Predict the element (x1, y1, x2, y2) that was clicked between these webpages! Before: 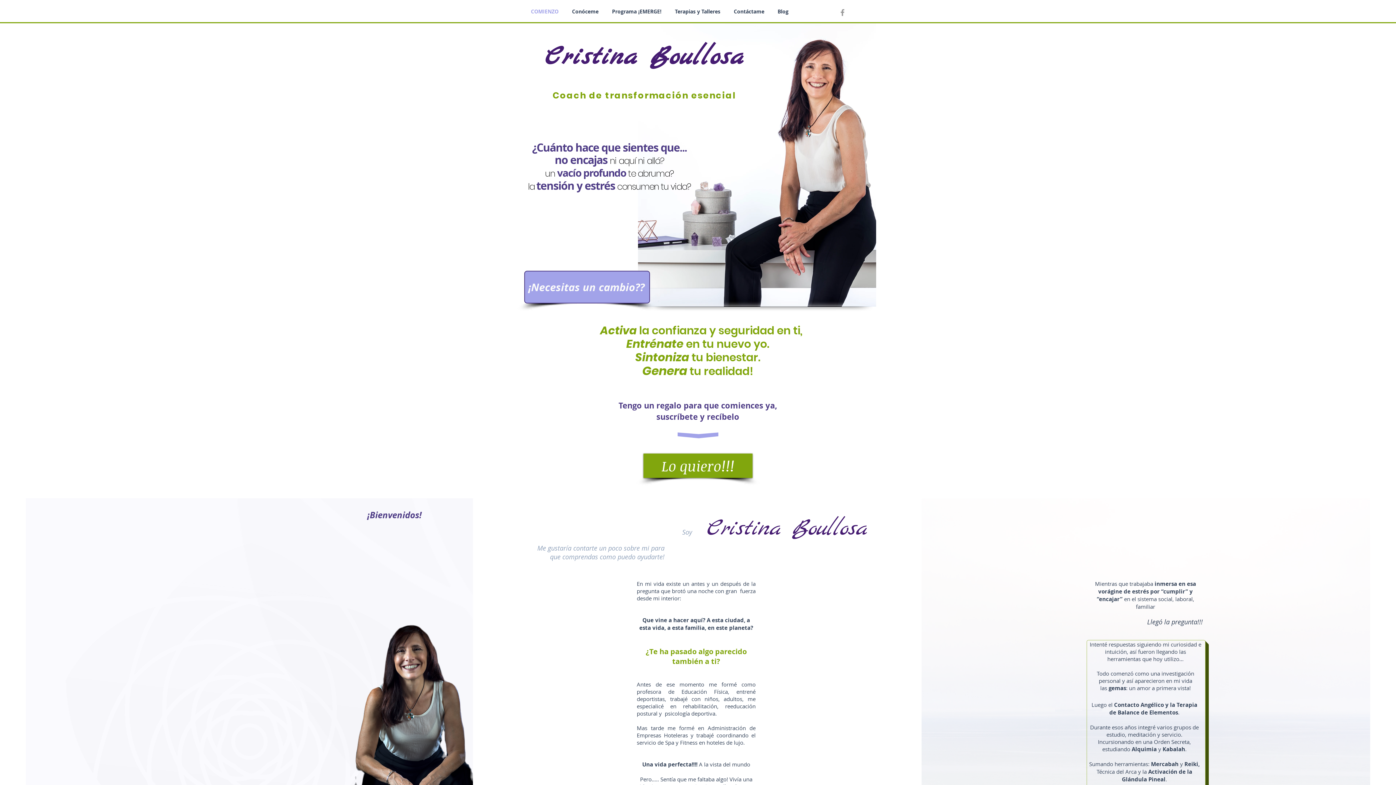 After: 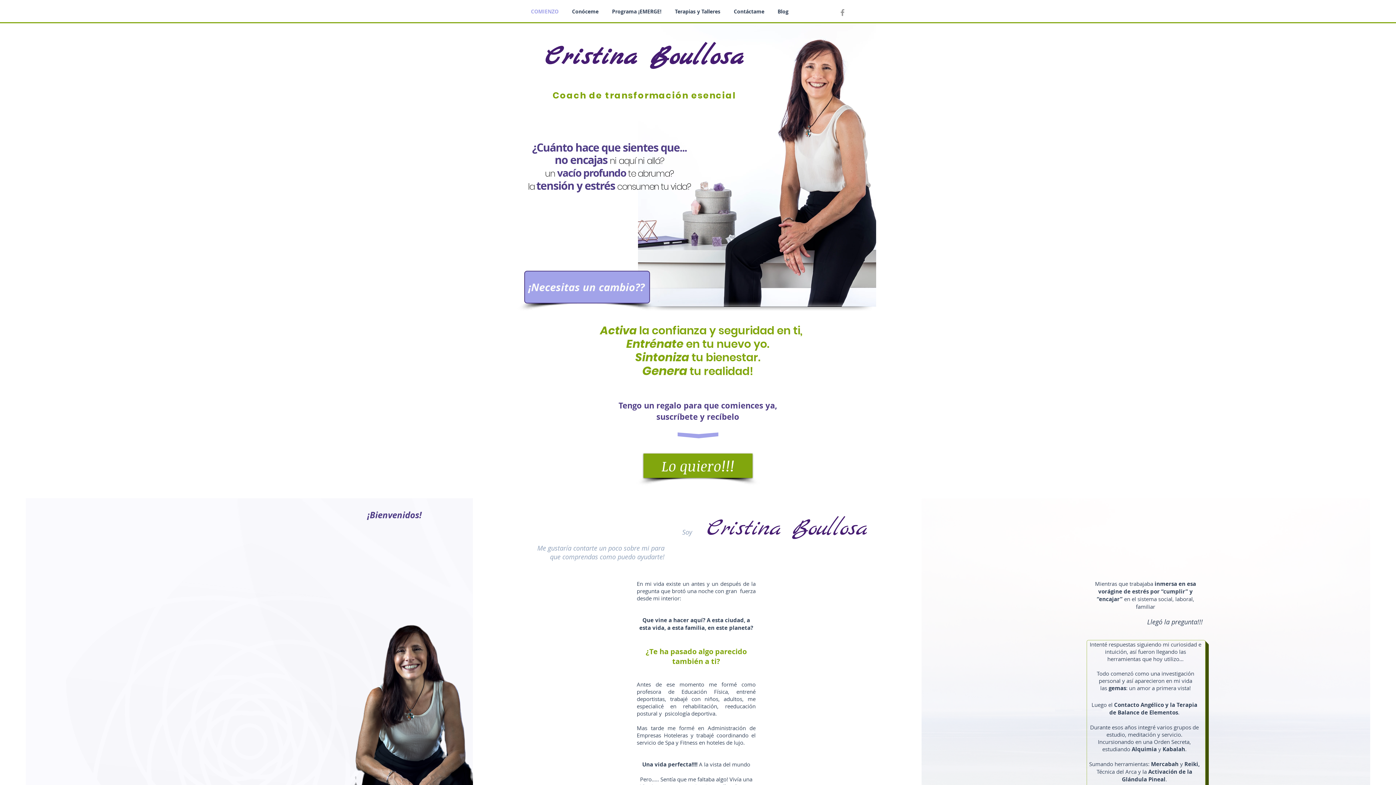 Action: label: Grey Facebook Icon bbox: (838, 8, 847, 17)